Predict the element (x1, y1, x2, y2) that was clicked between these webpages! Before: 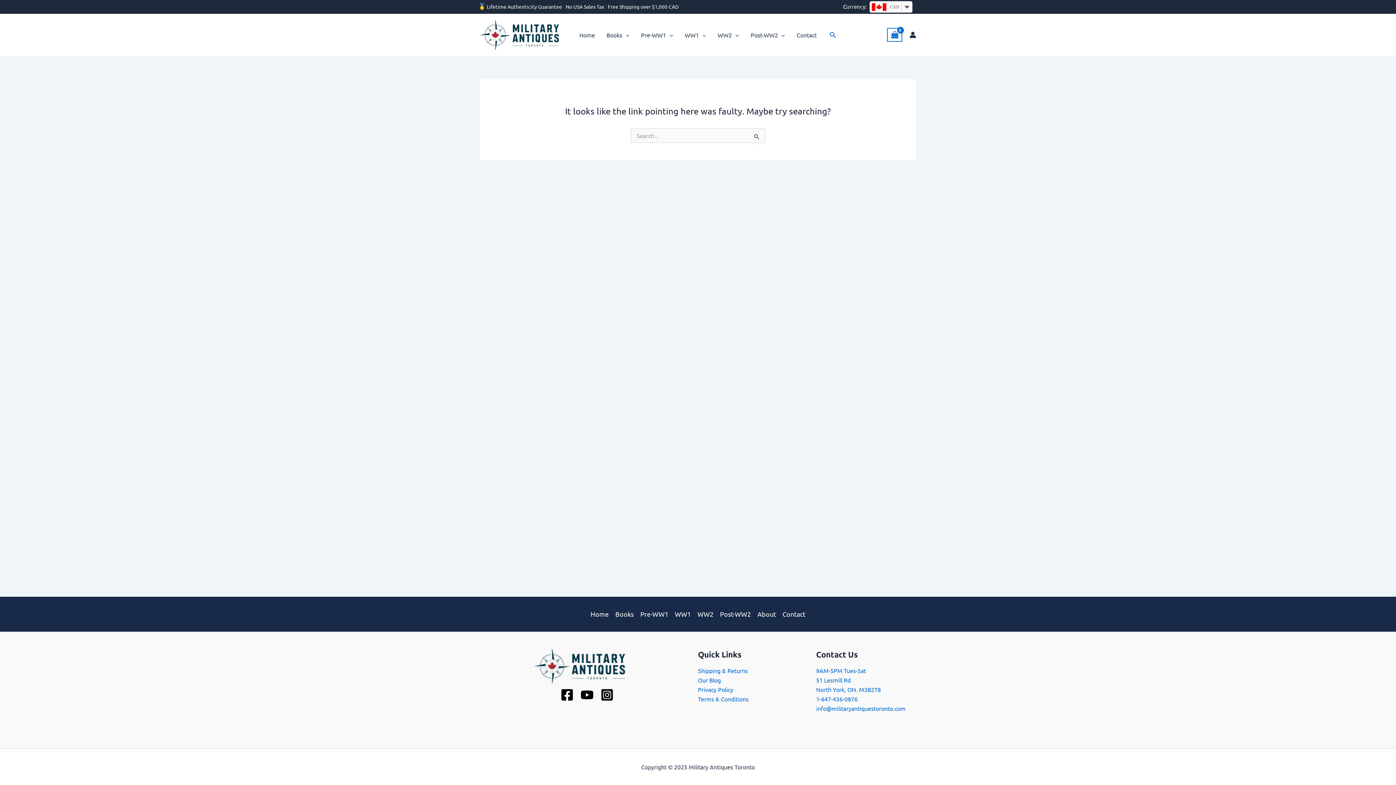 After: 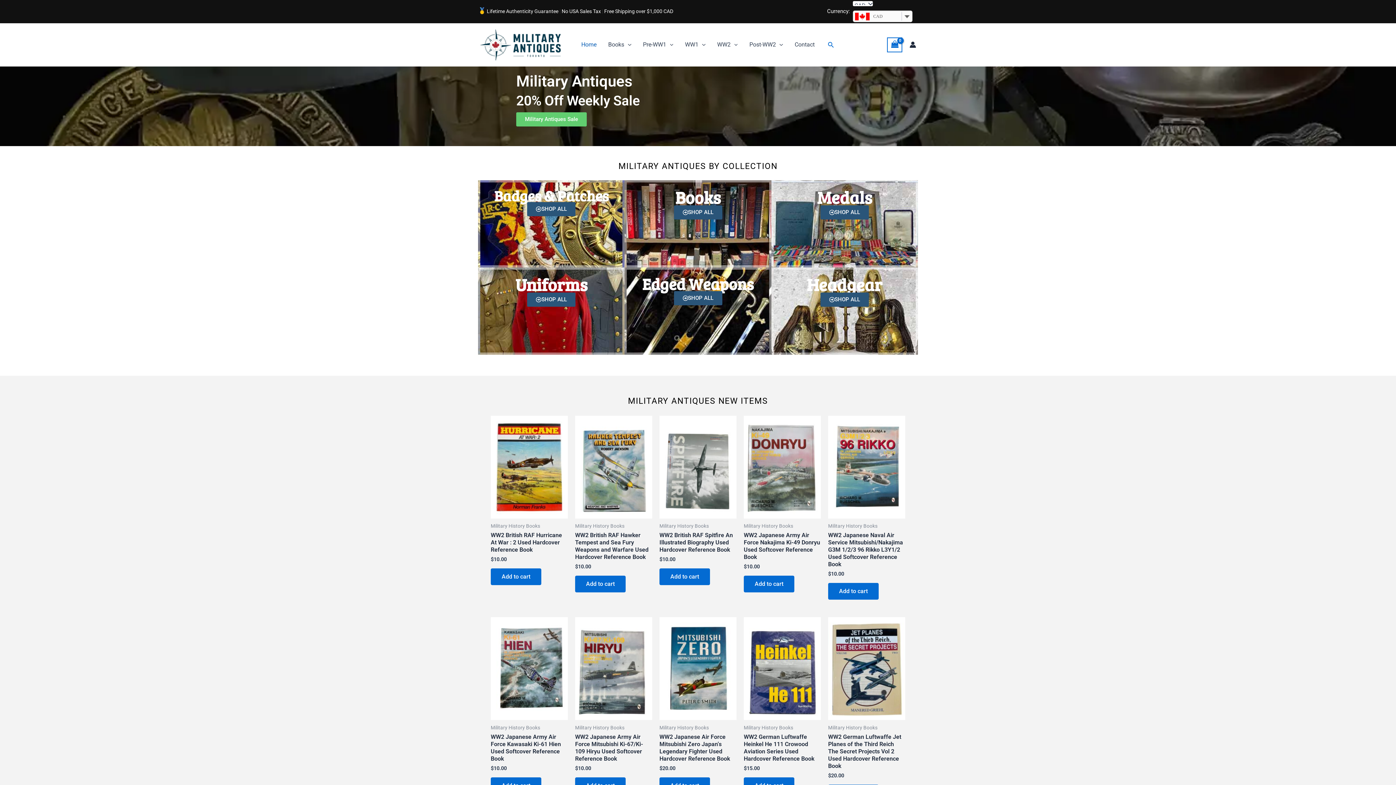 Action: bbox: (534, 661, 625, 668)